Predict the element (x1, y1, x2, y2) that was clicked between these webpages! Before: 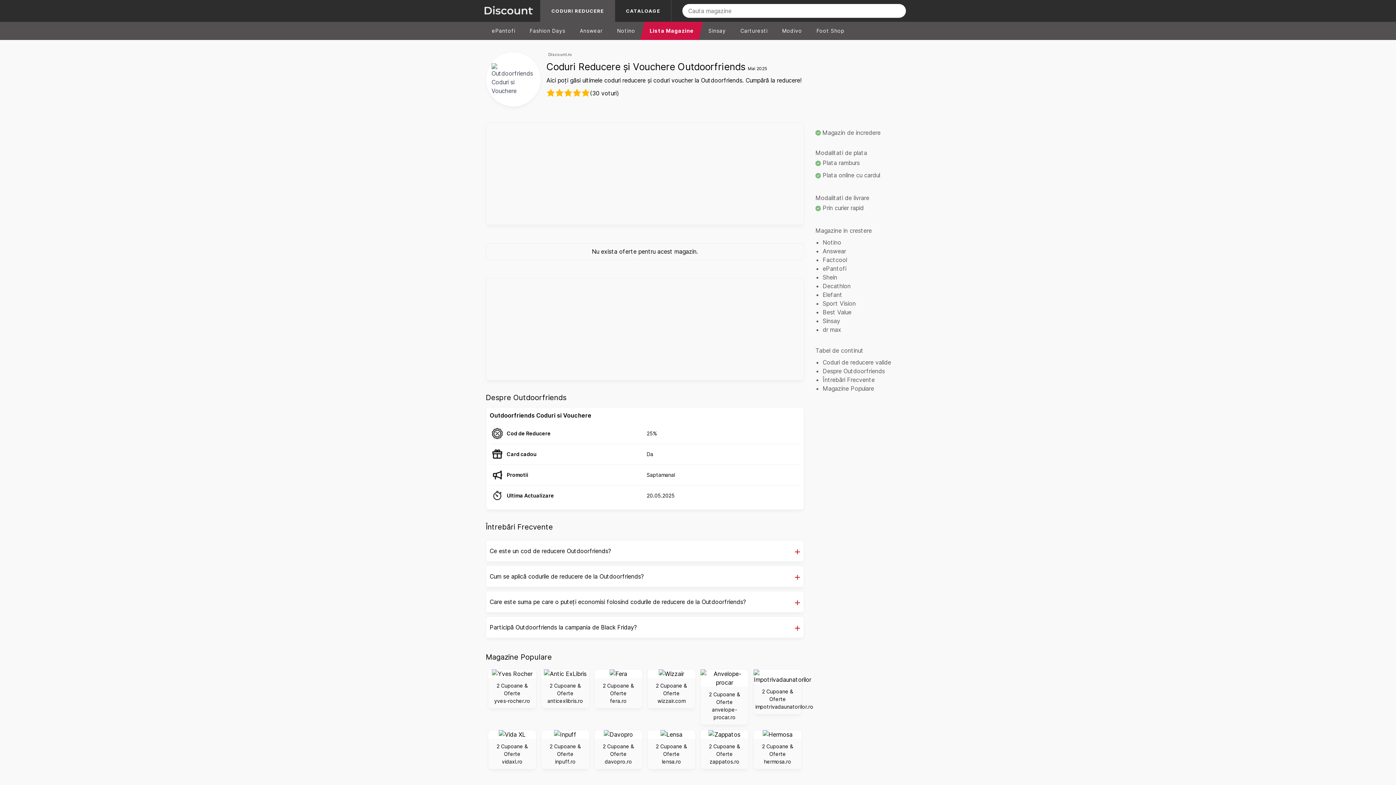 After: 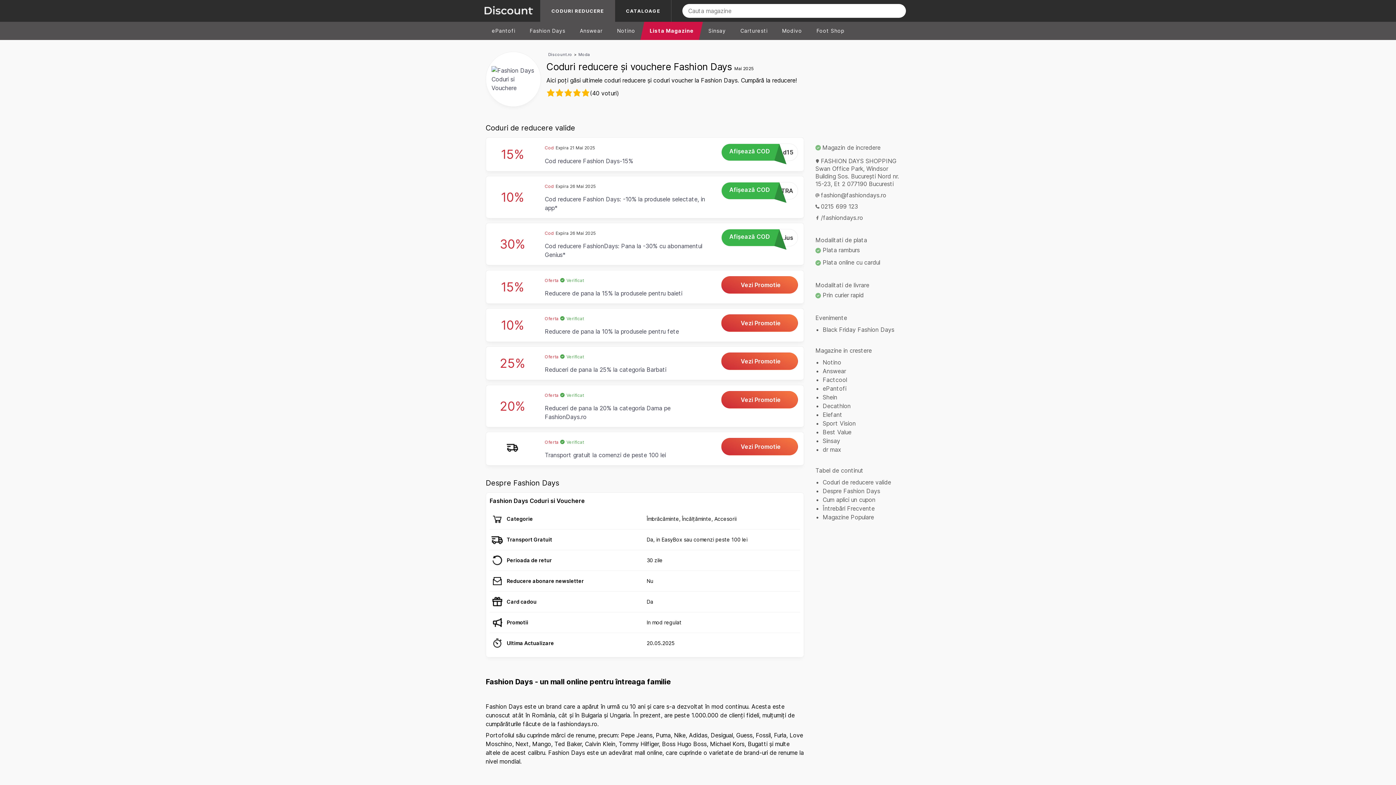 Action: label: Fashion Days bbox: (522, 21, 572, 40)